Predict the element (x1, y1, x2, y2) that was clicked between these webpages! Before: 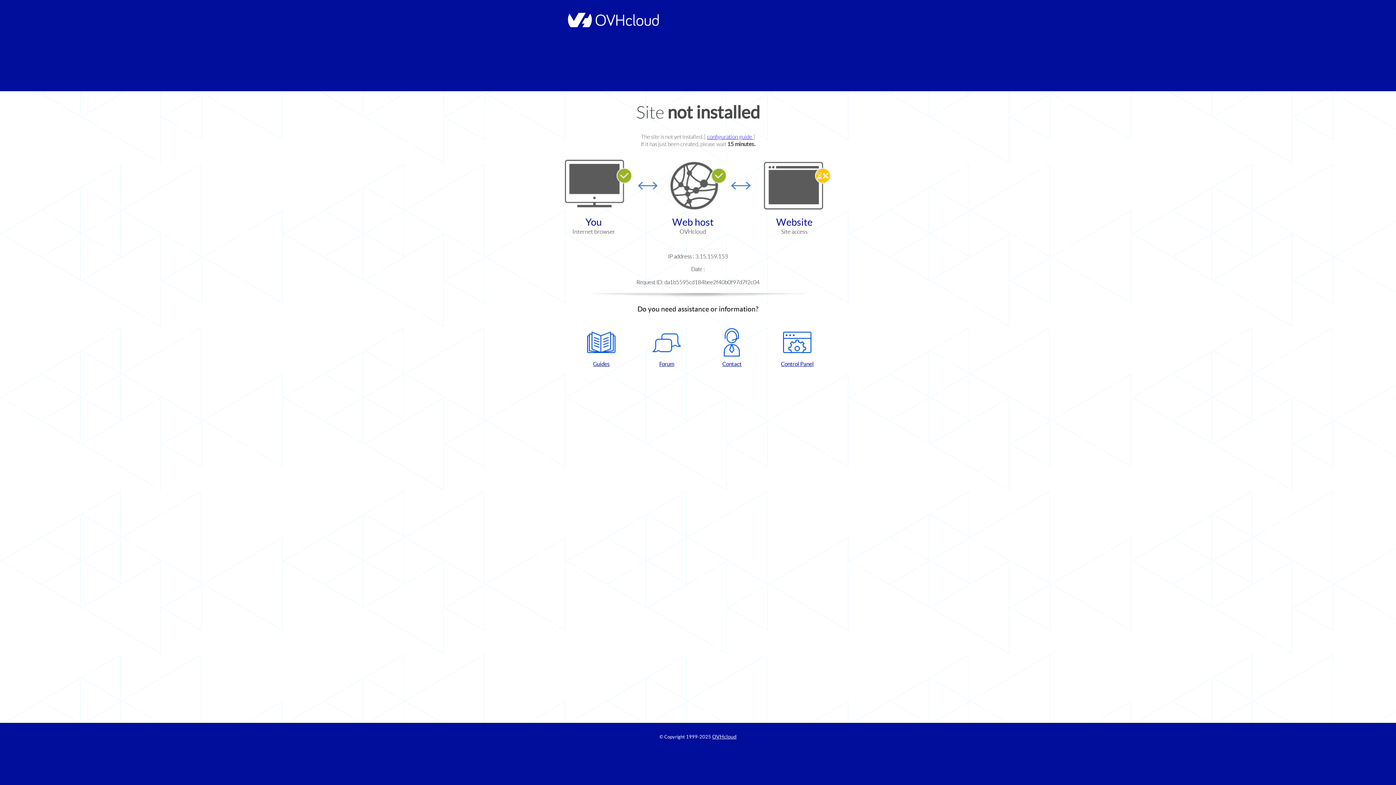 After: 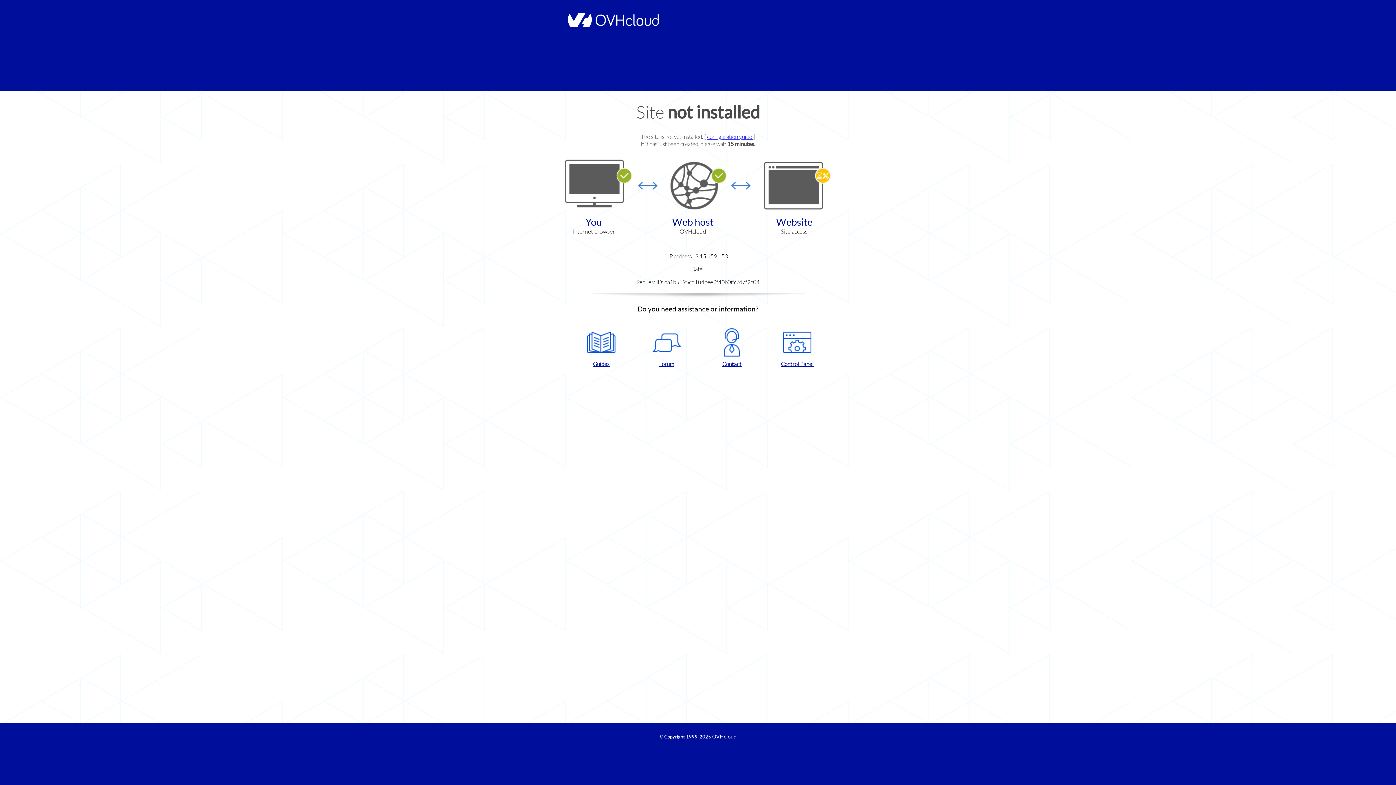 Action: bbox: (702, 328, 761, 367) label: Contact